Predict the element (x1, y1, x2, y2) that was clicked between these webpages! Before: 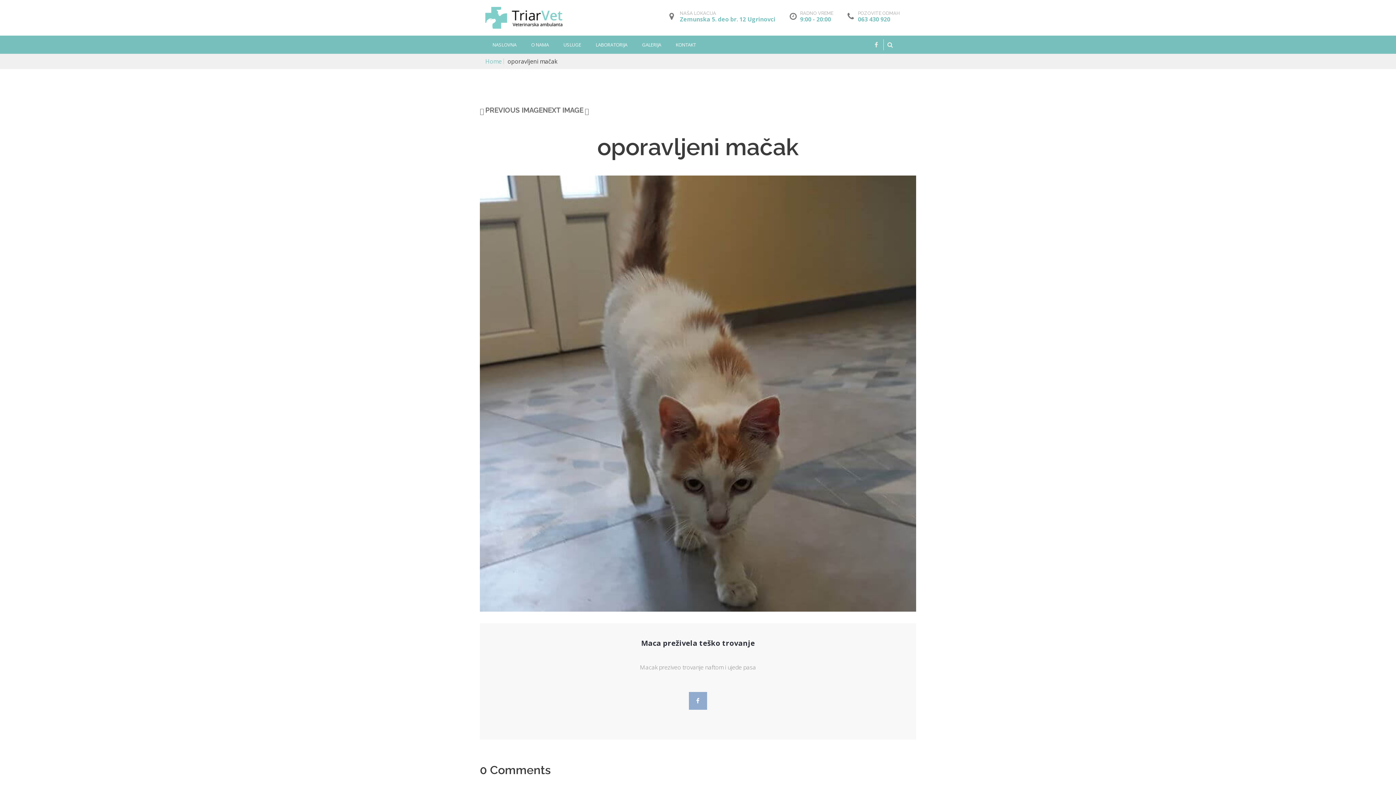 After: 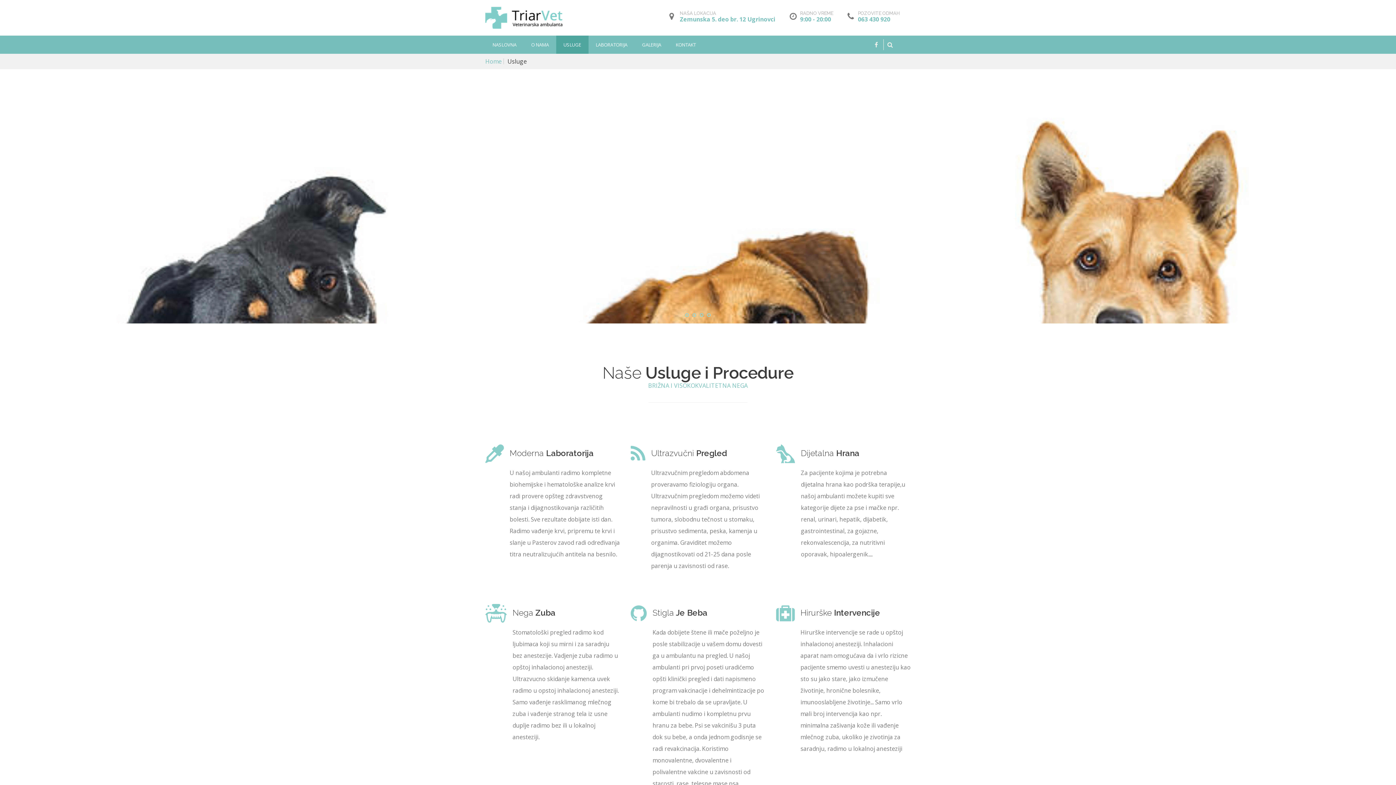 Action: label: USLUGE bbox: (563, 35, 581, 53)